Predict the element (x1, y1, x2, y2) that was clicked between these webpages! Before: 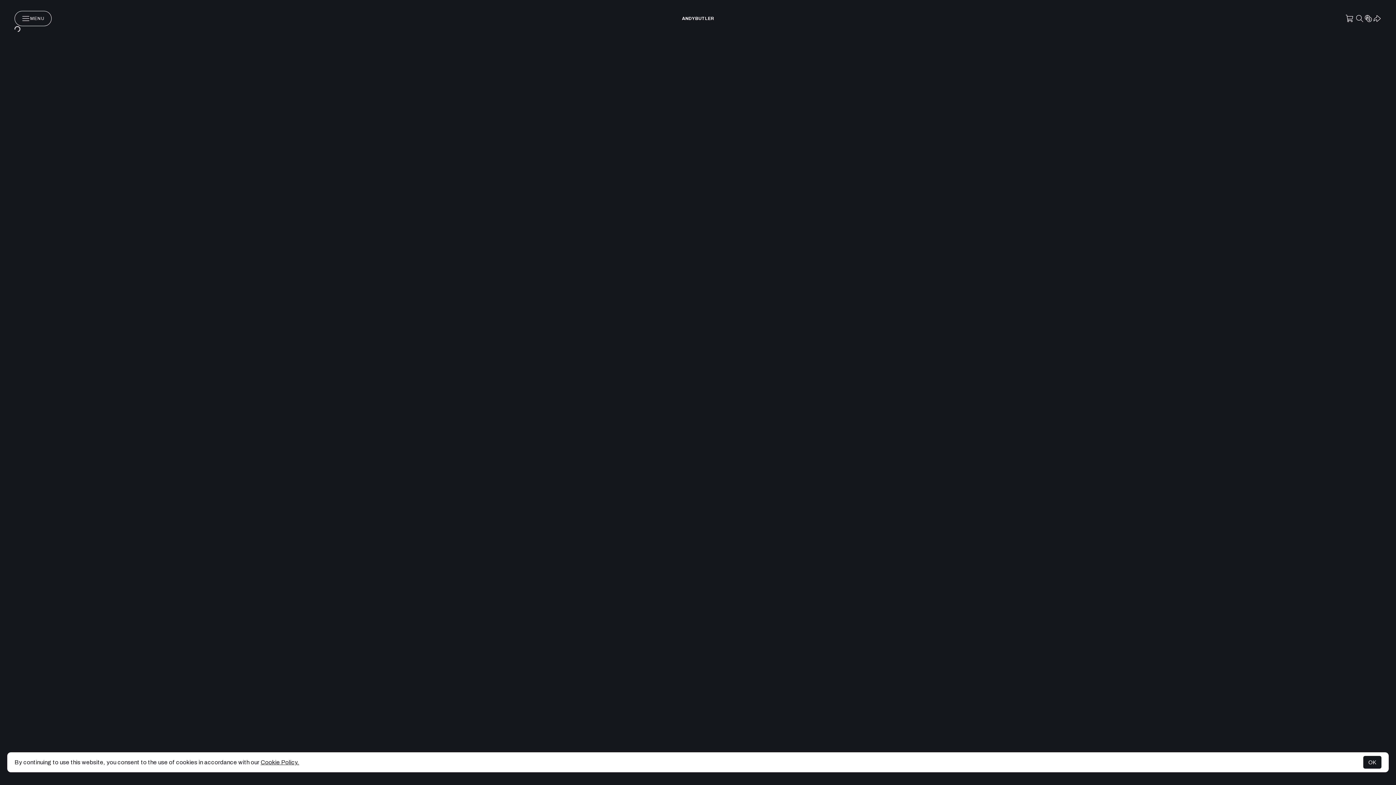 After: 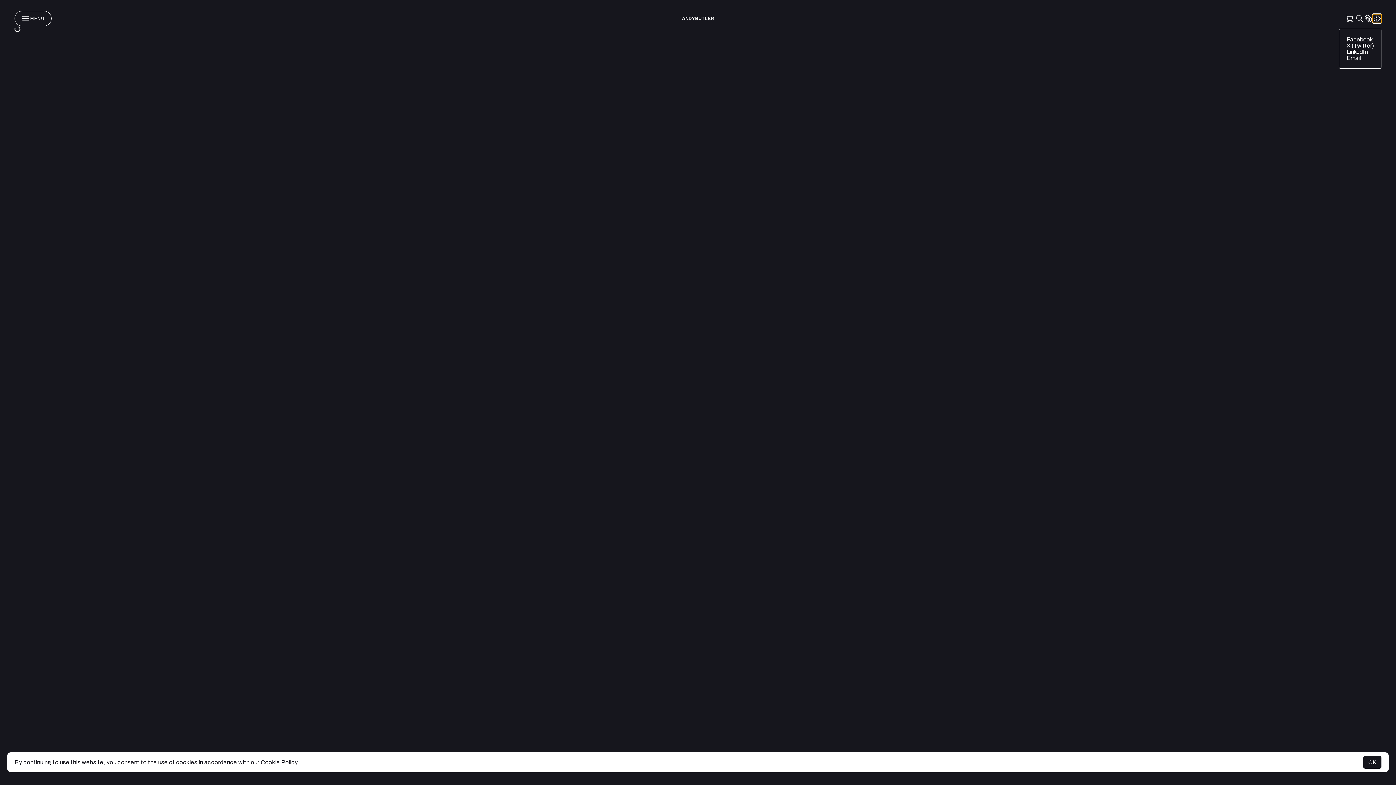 Action: bbox: (1373, 14, 1381, 22)